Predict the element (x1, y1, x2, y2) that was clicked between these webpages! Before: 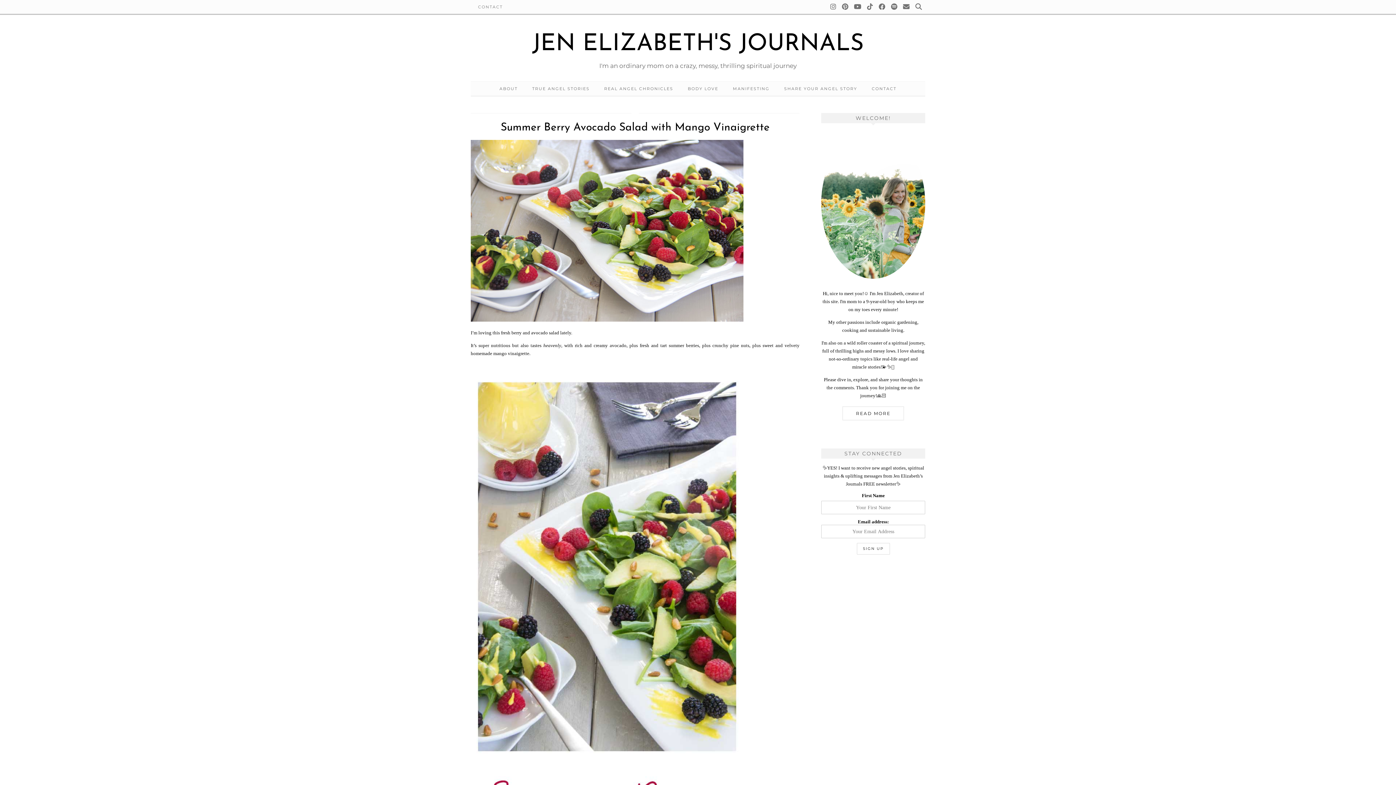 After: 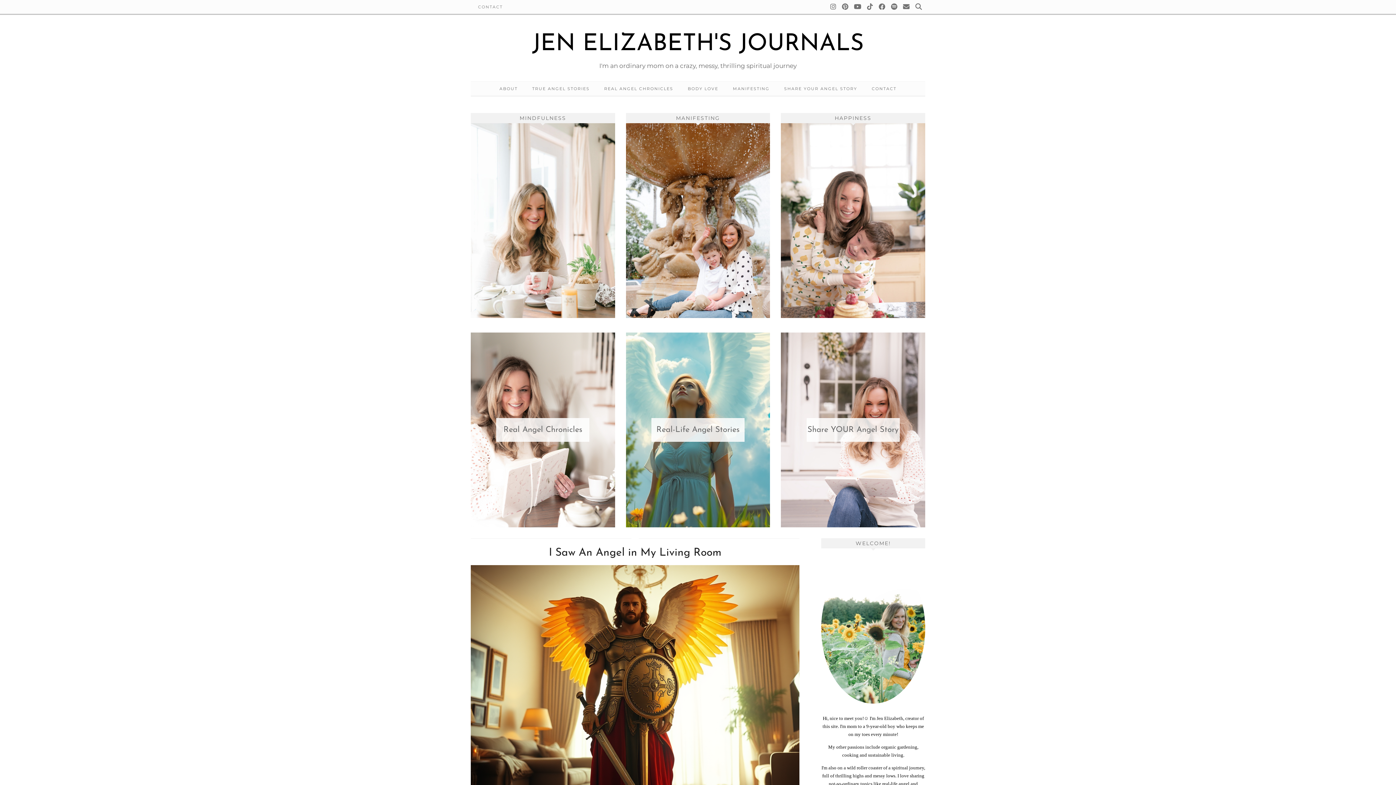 Action: bbox: (532, 32, 864, 56) label: JEN ELIZABETH'S JOURNALS